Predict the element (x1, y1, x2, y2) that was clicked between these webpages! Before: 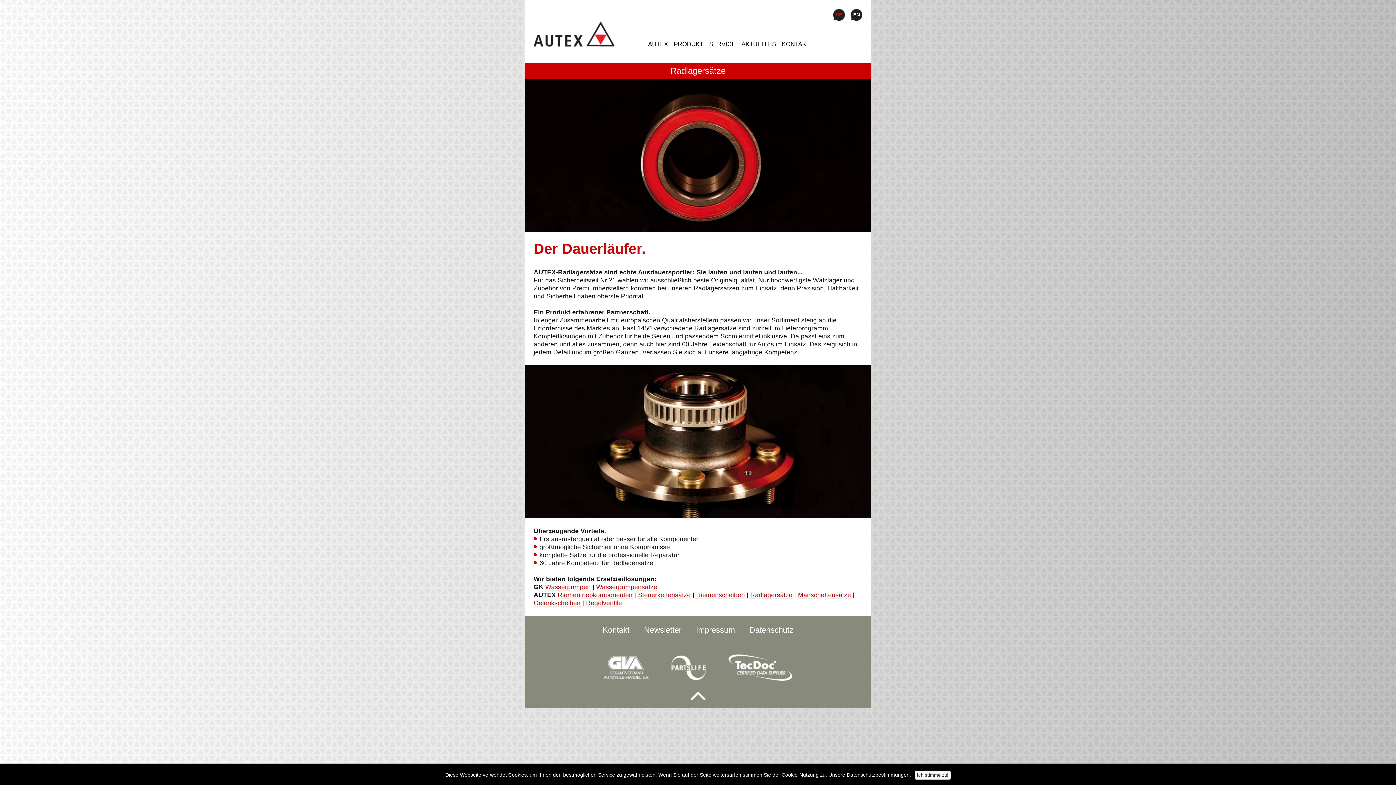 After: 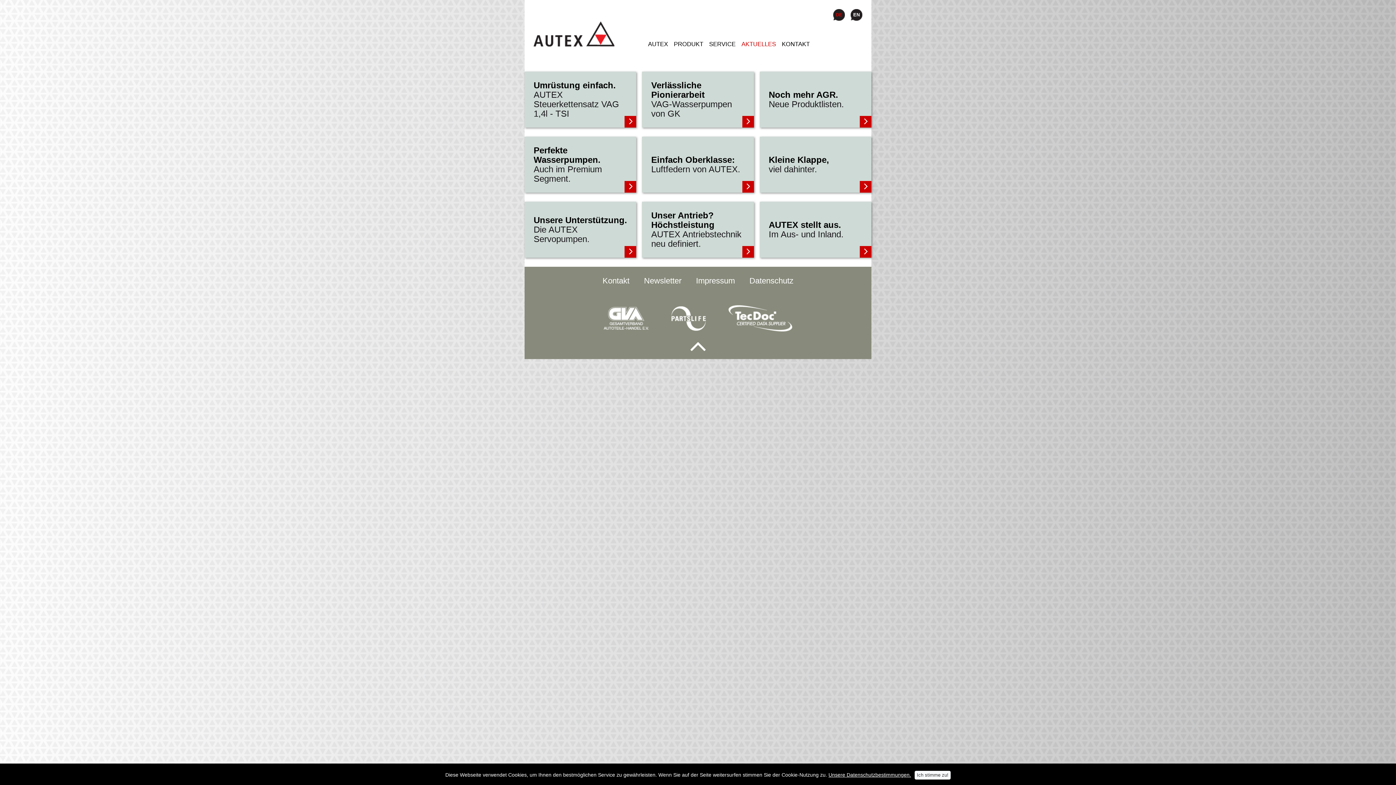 Action: bbox: (741, 40, 776, 47) label: AKTUELLES